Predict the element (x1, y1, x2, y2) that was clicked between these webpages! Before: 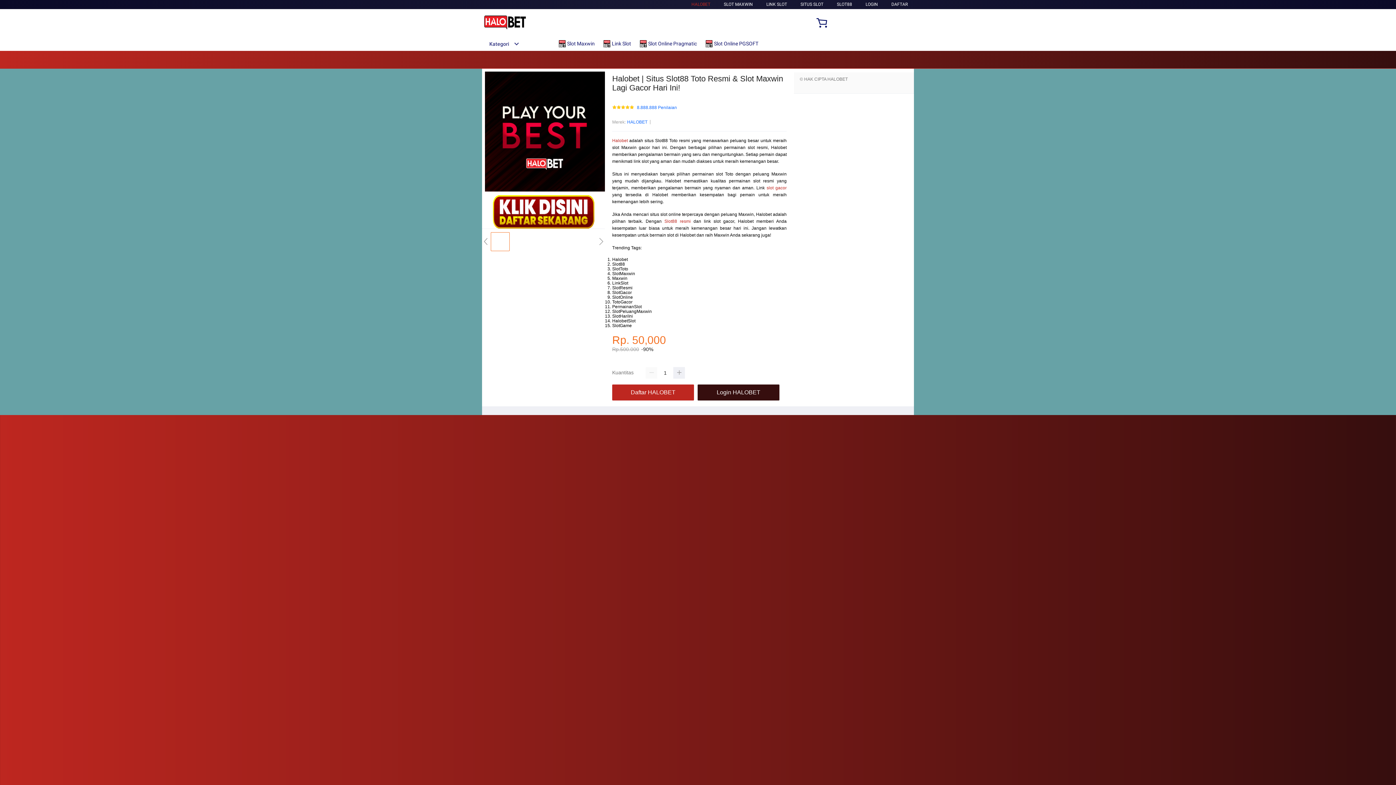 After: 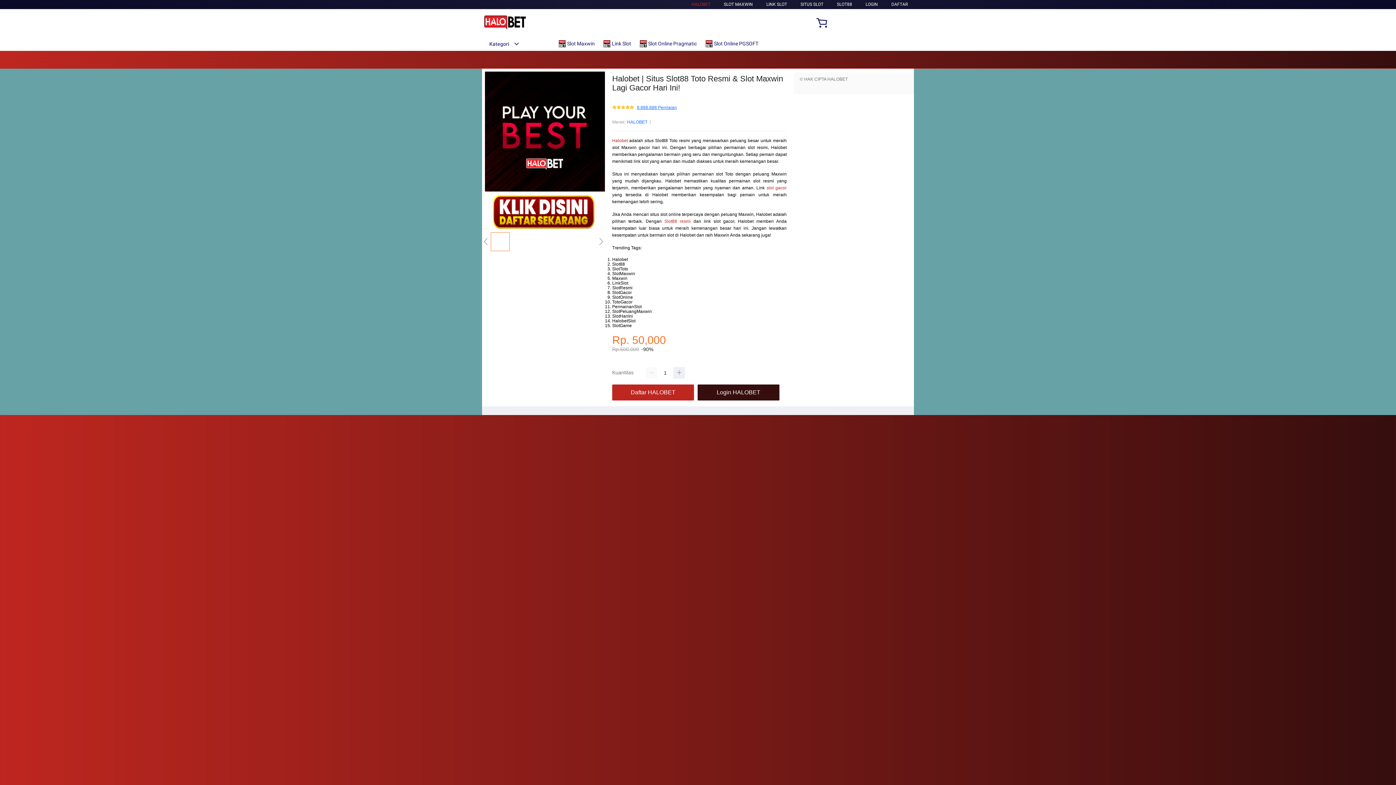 Action: label: 8.888.888 Penilaian bbox: (637, 105, 677, 110)